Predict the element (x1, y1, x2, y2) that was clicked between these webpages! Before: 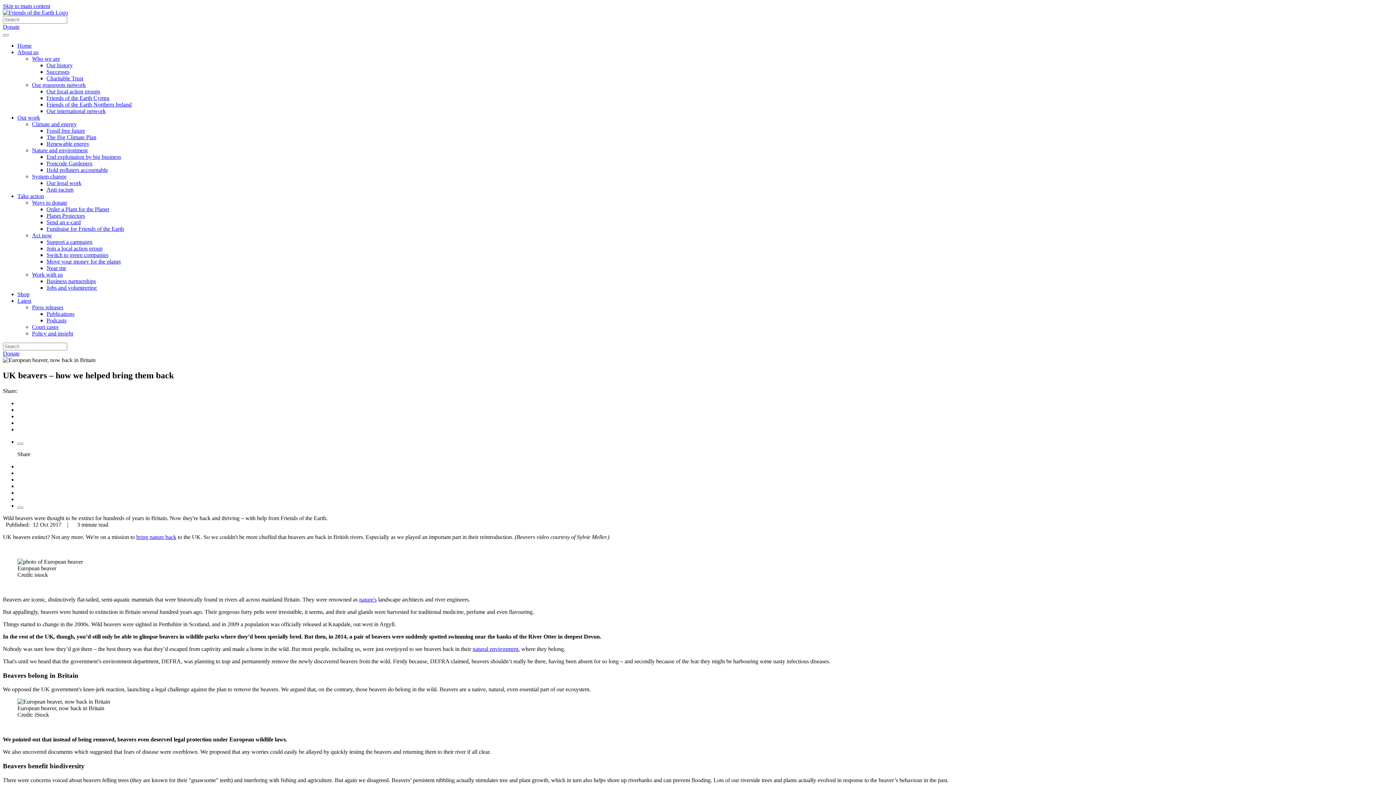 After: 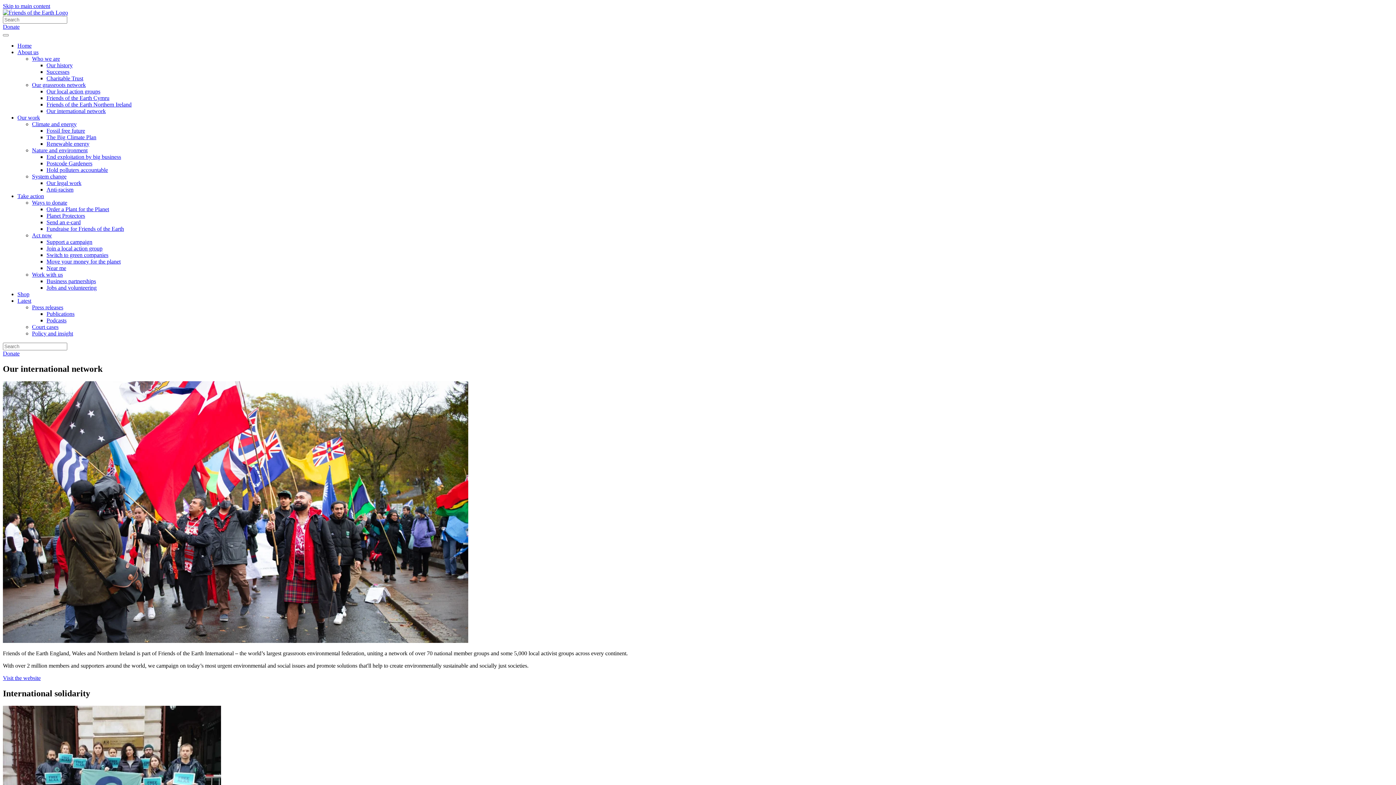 Action: bbox: (46, 108, 105, 114) label: Our international network